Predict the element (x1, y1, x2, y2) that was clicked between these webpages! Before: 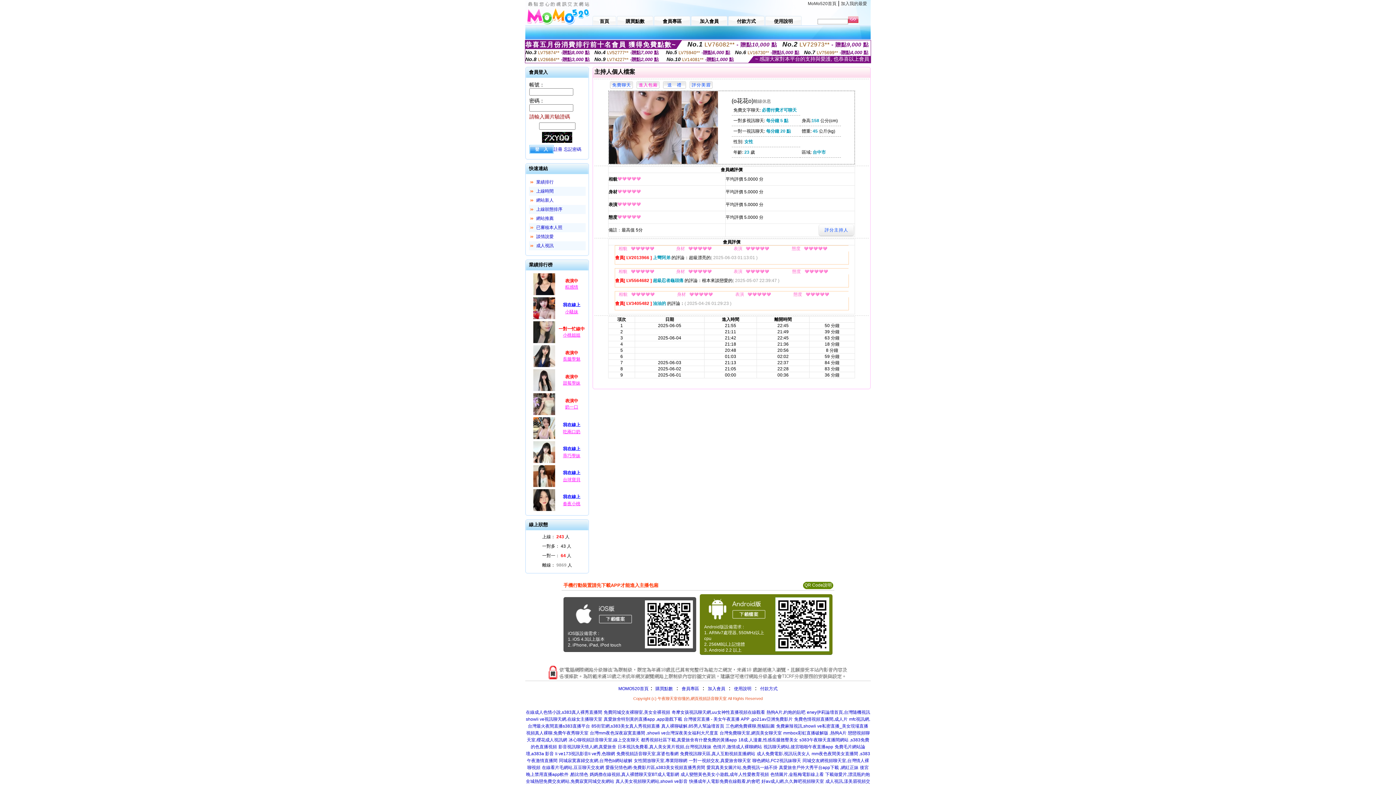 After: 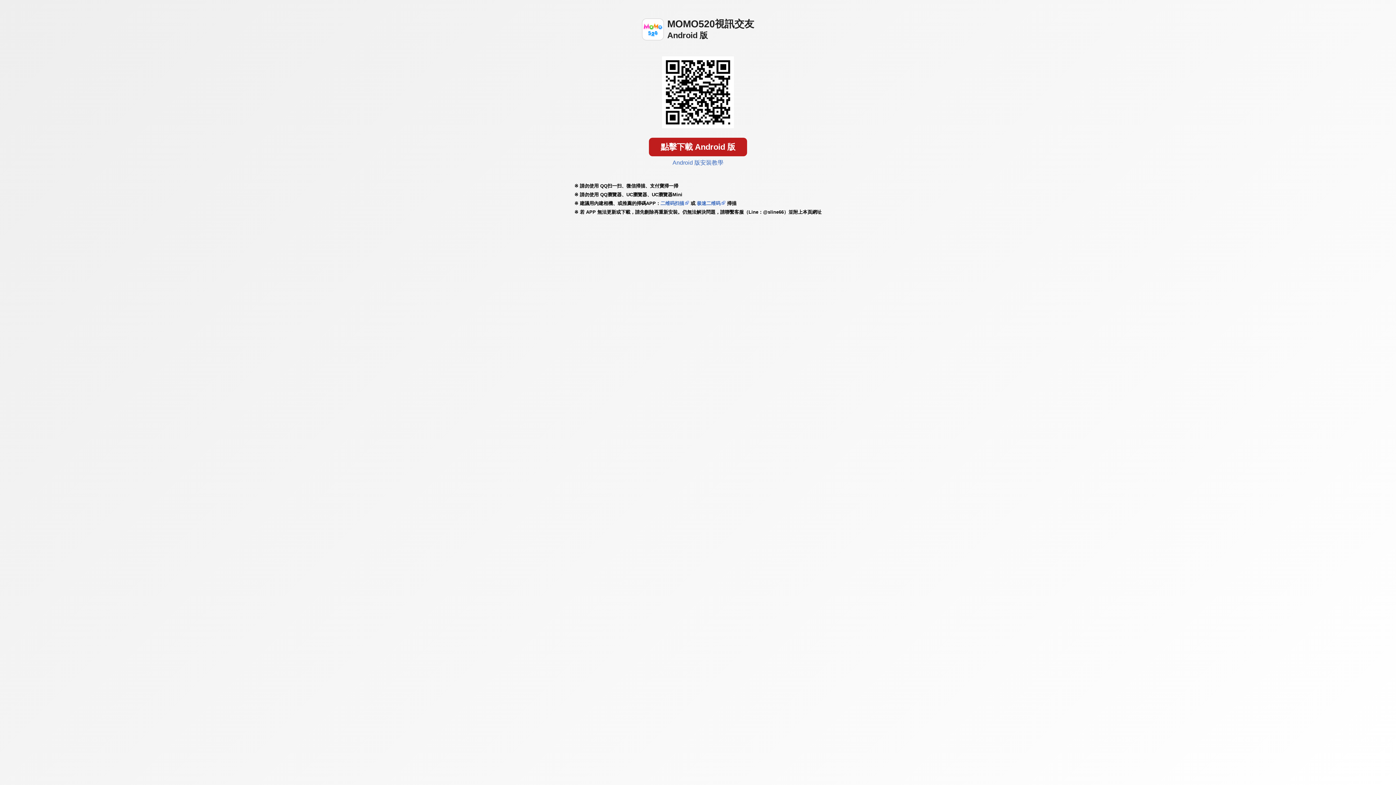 Action: bbox: (773, 649, 831, 654)